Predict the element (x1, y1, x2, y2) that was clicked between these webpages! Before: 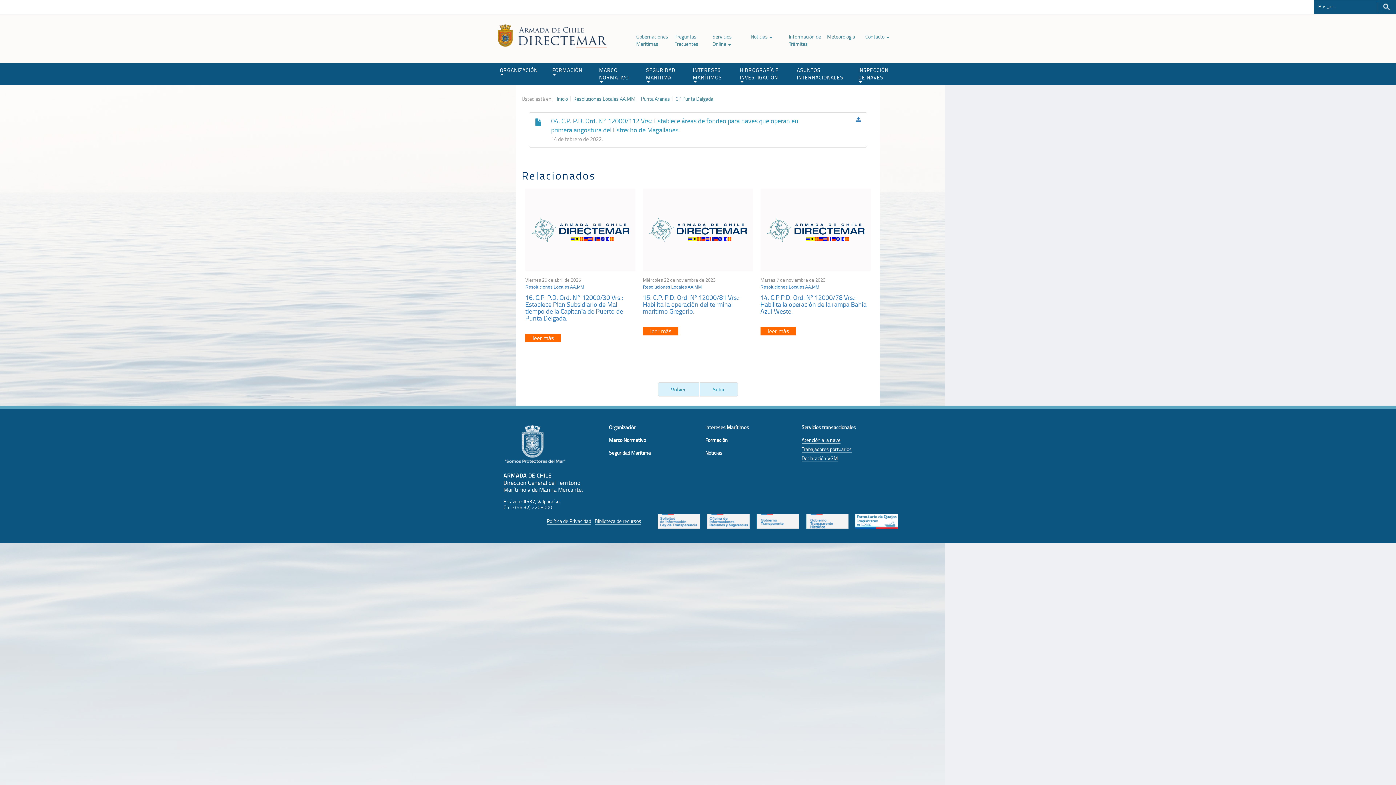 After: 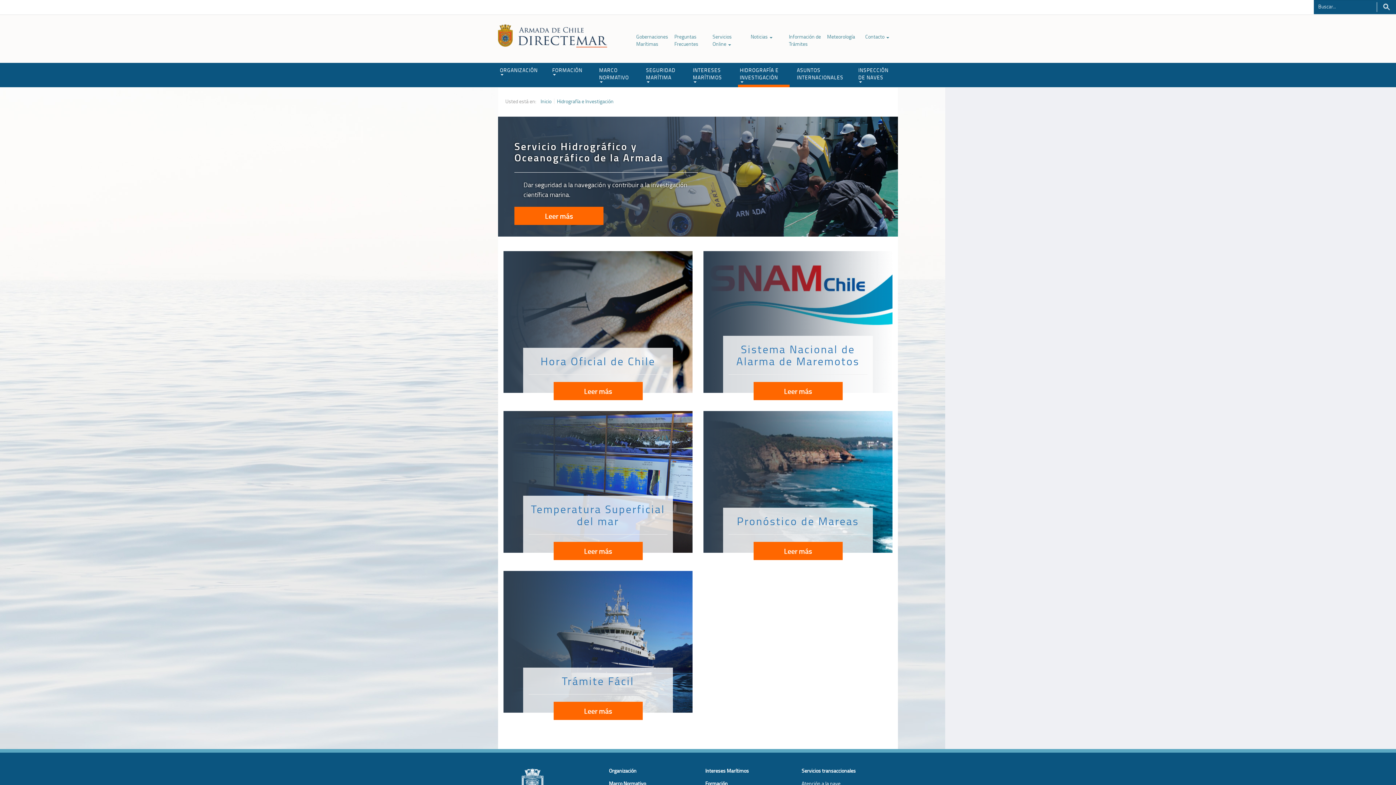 Action: bbox: (738, 62, 789, 84) label: HIDROGRAFÍA E INVESTIGACIÓN